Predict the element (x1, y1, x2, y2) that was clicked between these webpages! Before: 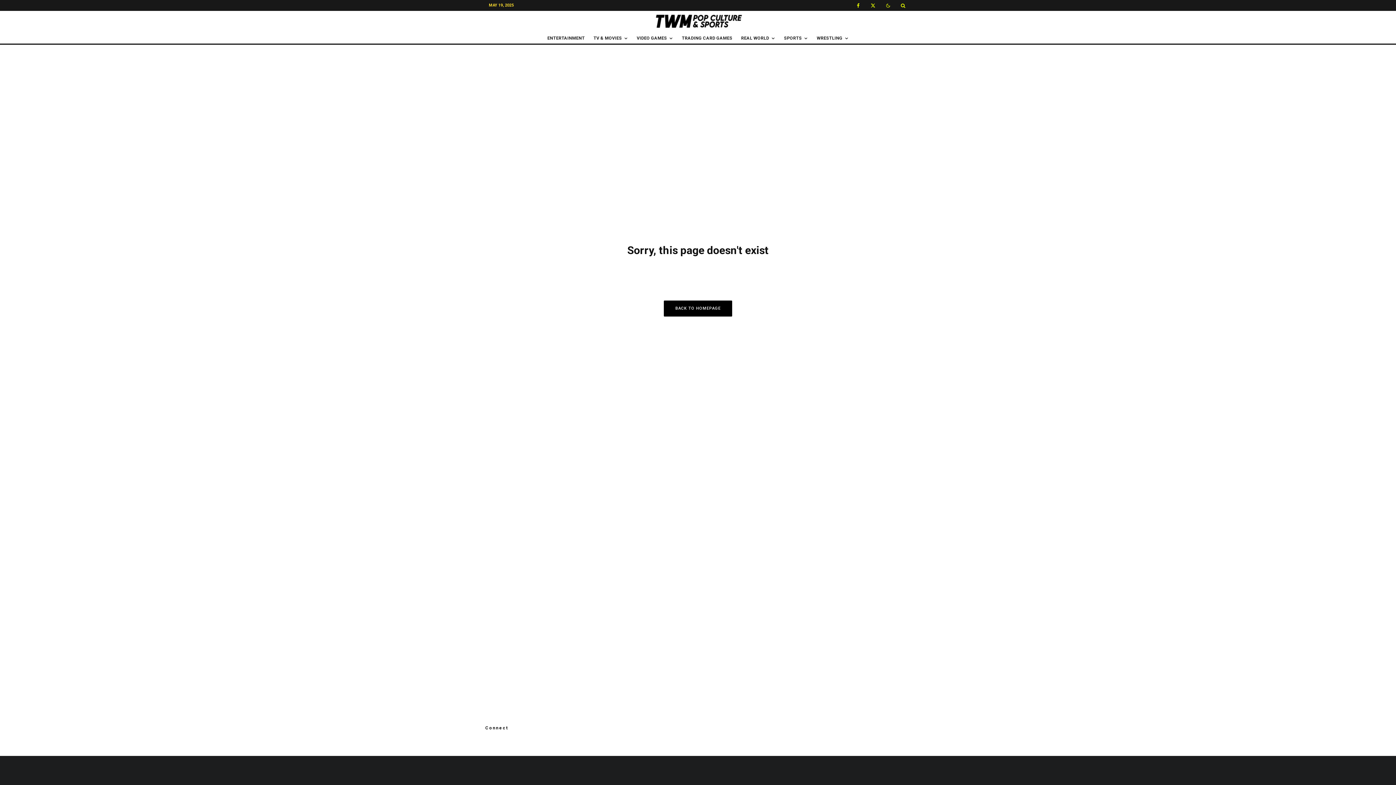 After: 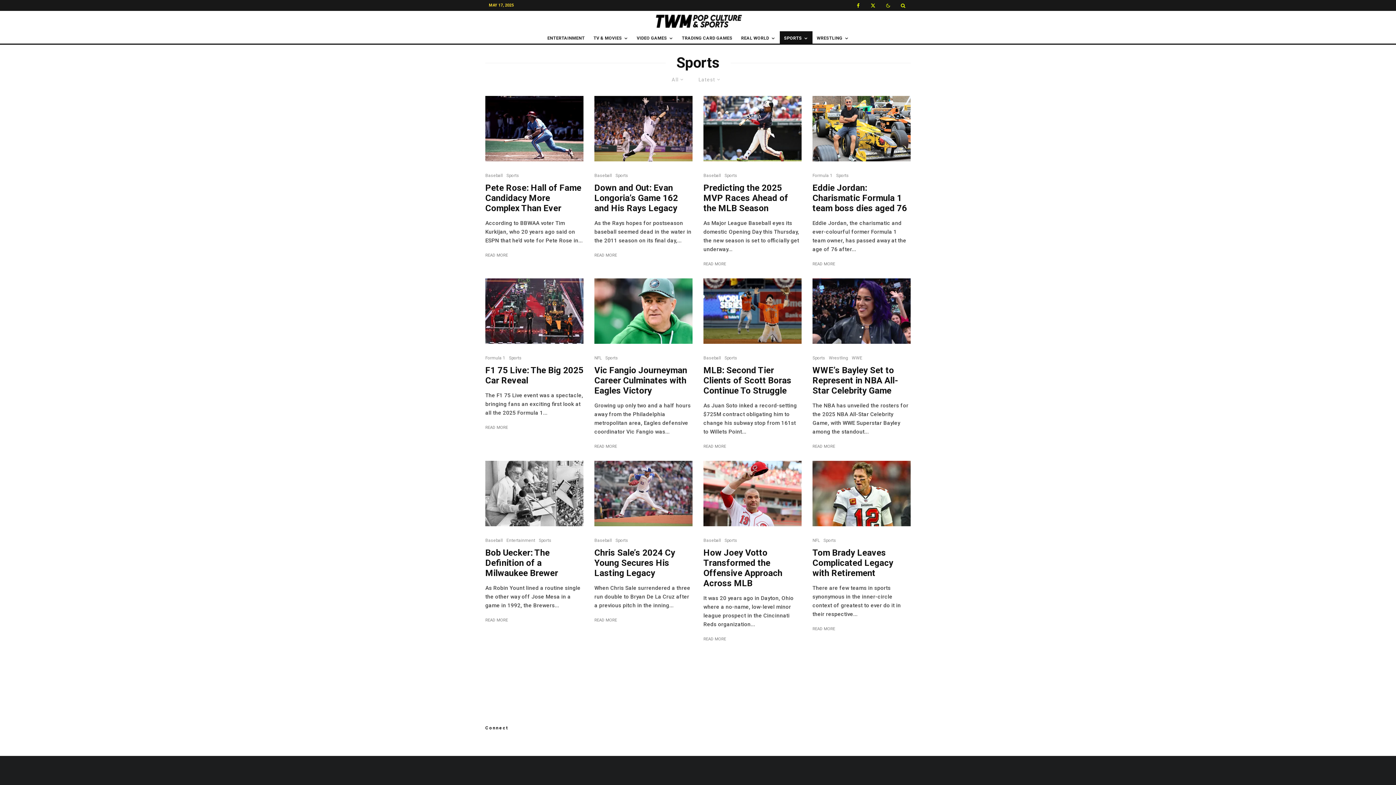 Action: bbox: (779, 31, 812, 43) label: SPORTS